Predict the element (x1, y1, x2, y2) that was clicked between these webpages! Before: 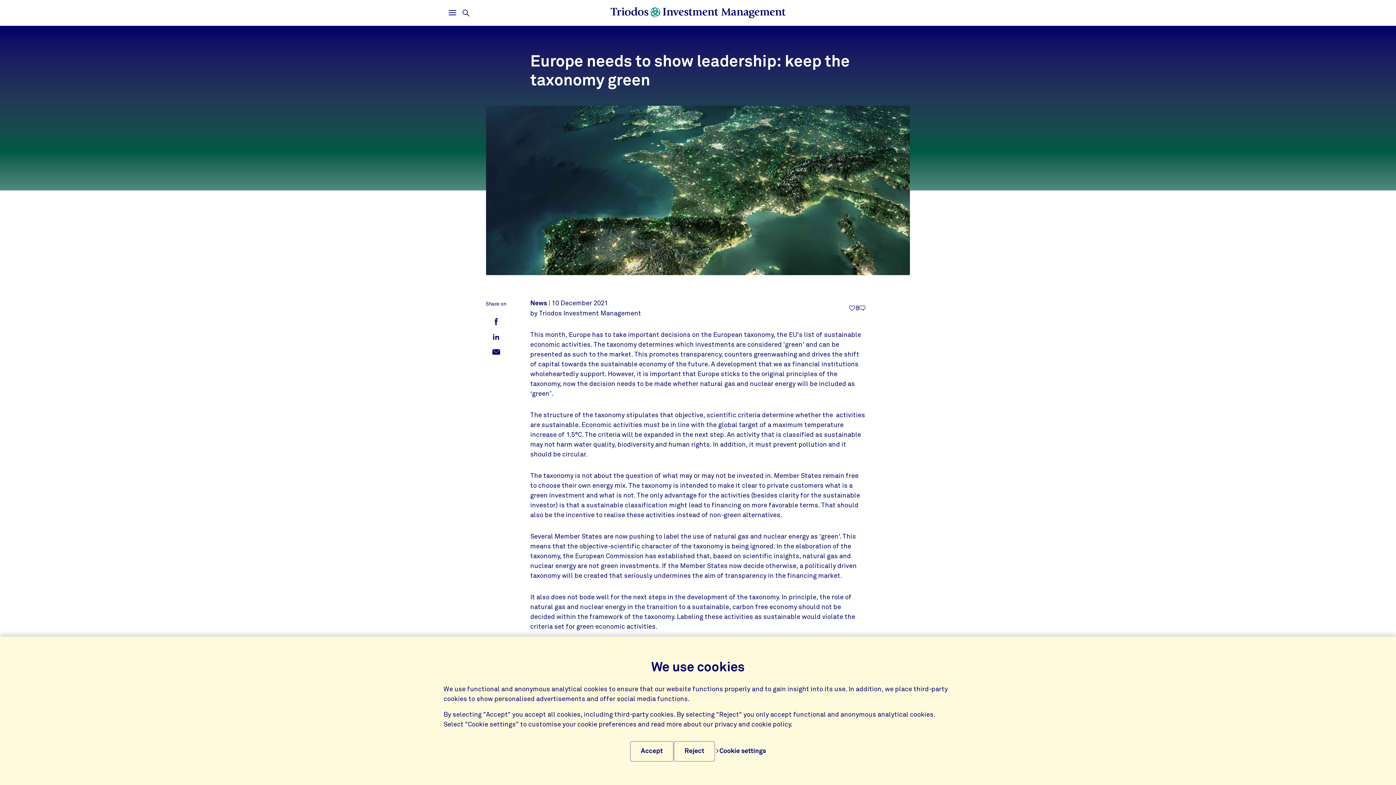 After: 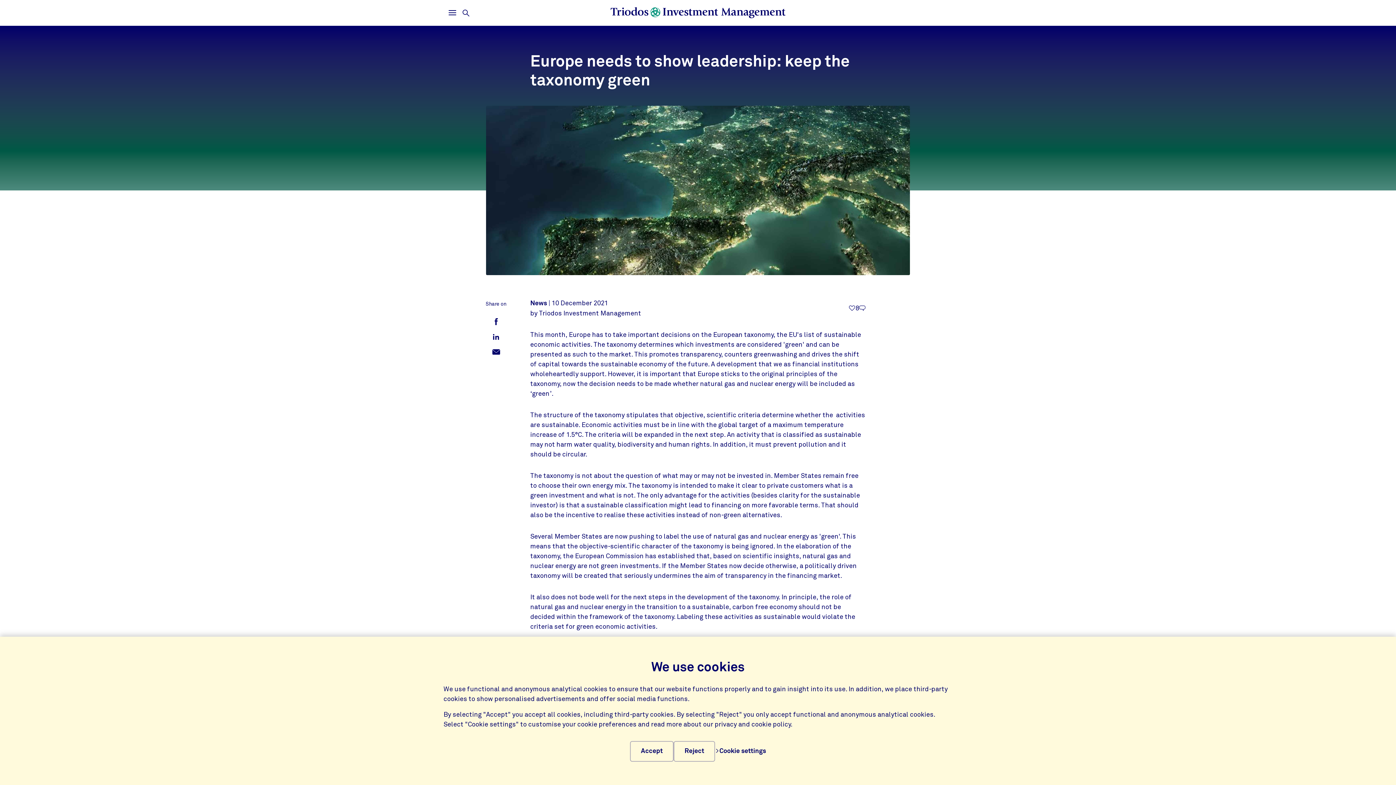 Action: bbox: (489, 315, 502, 328) label: Share on Facebook